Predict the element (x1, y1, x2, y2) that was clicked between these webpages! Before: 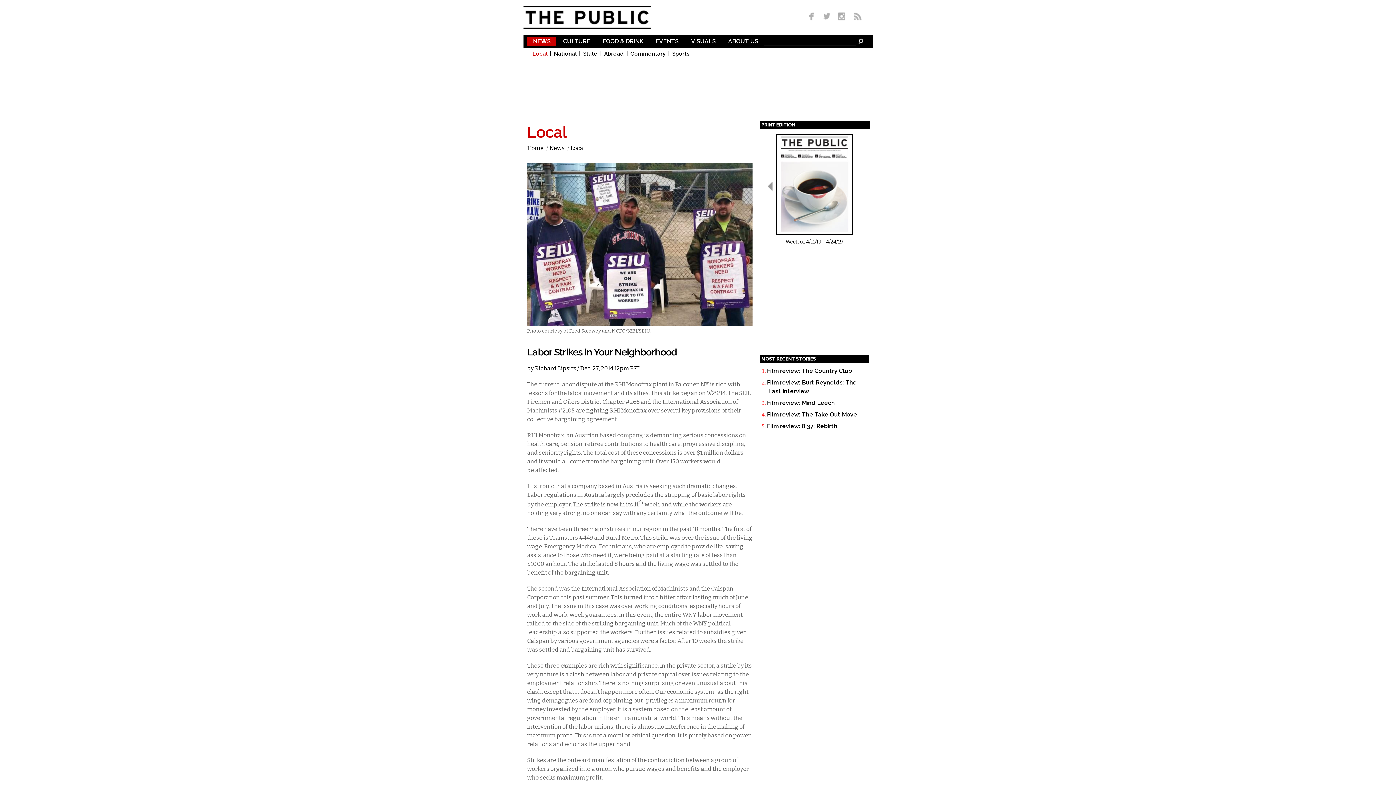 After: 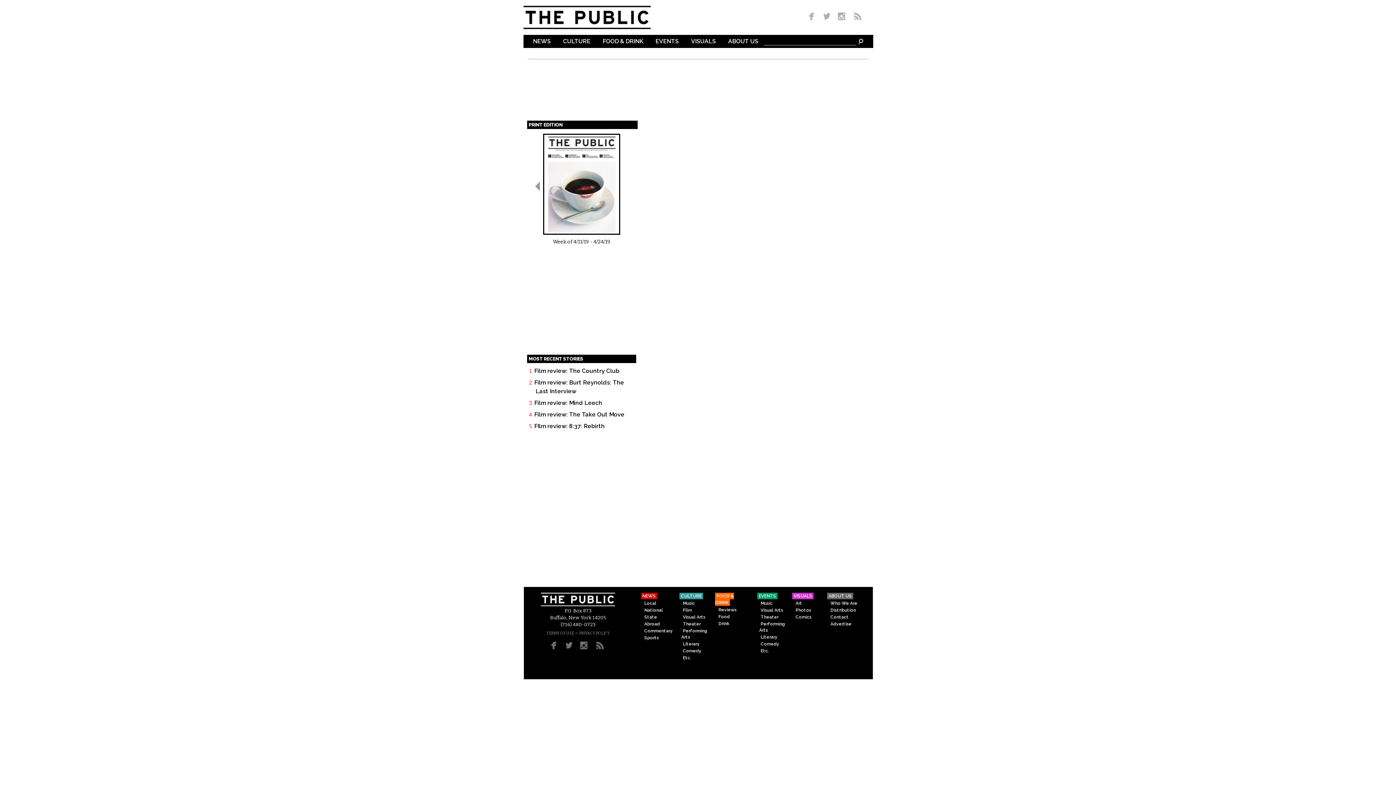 Action: bbox: (527, 5, 665, 29)